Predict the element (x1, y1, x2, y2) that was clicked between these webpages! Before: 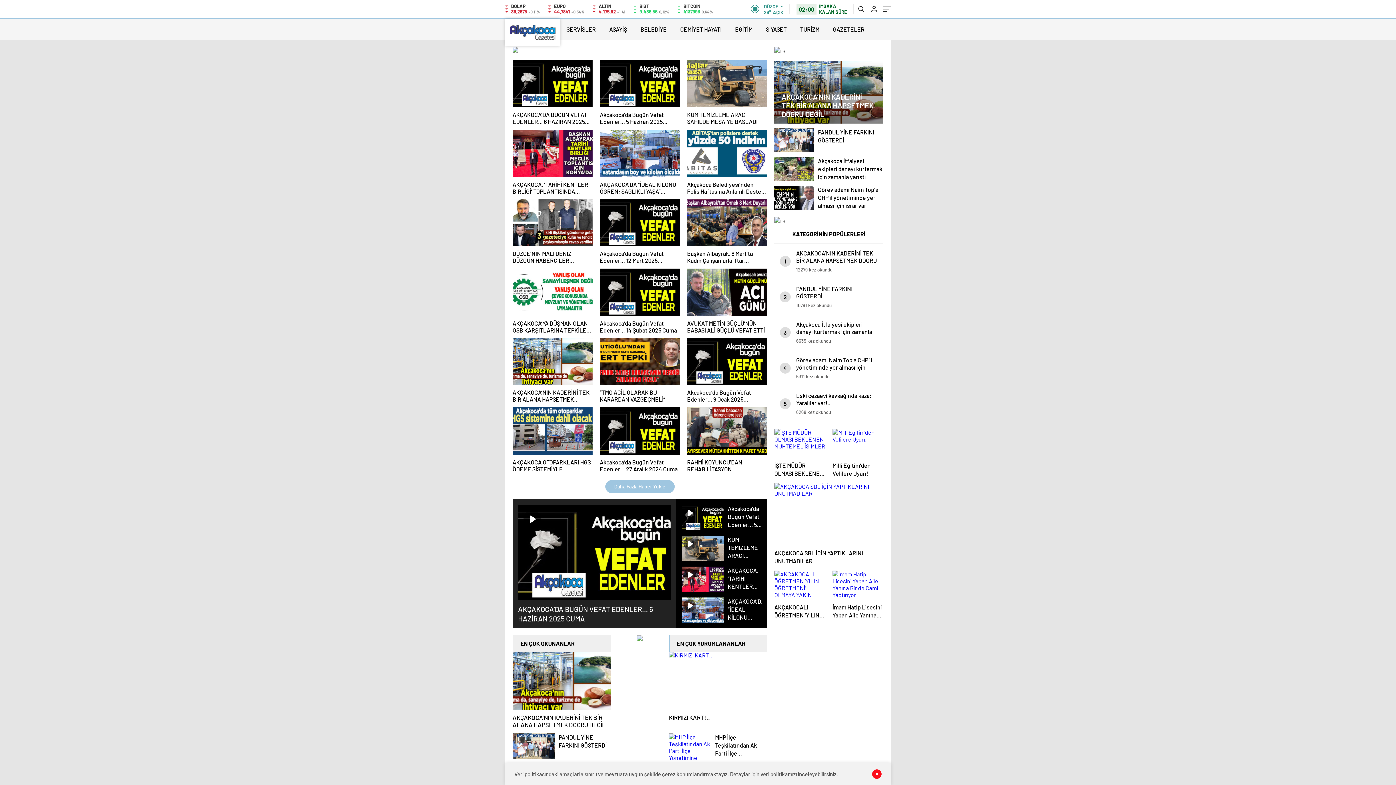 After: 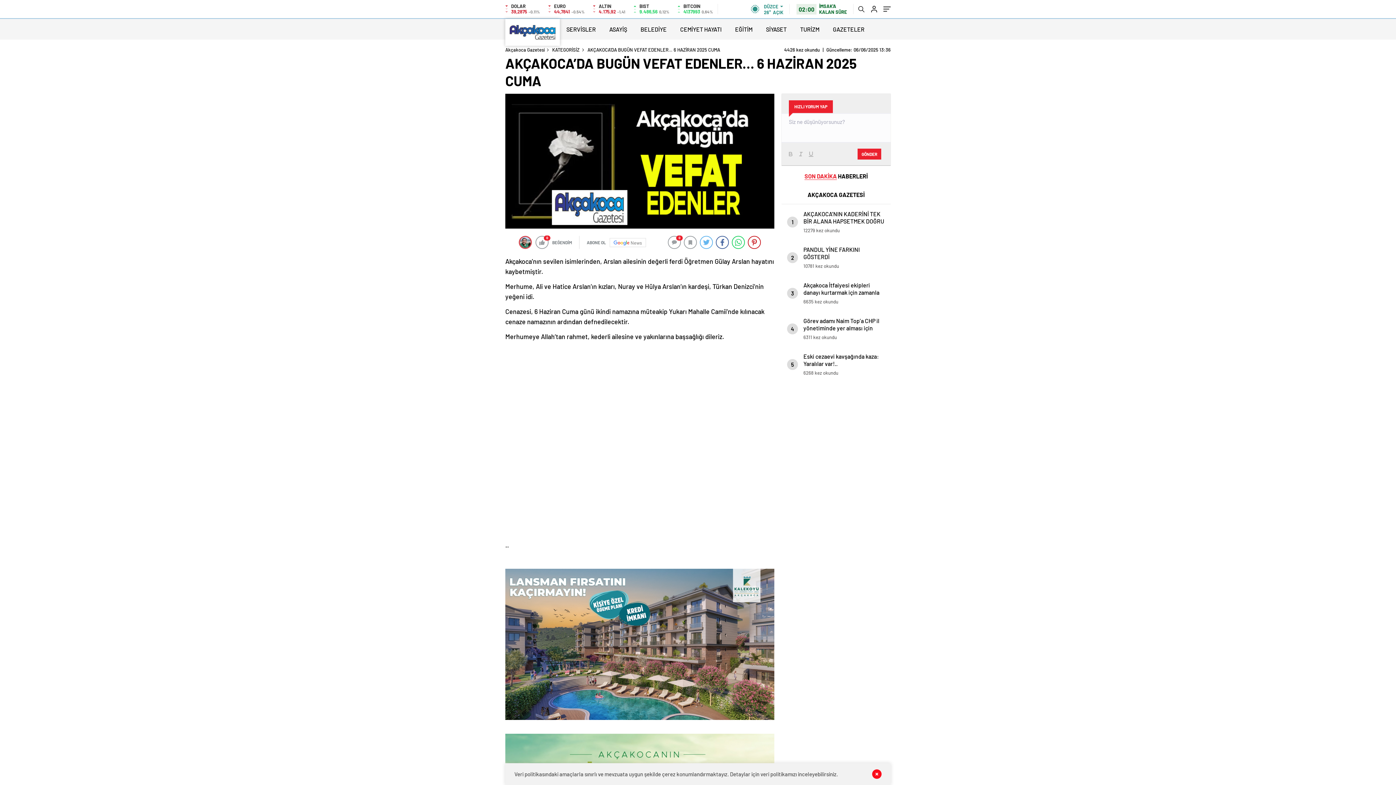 Action: label: AKÇAKOCA’DA BUGÜN VEFAT EDENLER… 6 HAZİRAN 2025 CUMA bbox: (518, 505, 670, 623)